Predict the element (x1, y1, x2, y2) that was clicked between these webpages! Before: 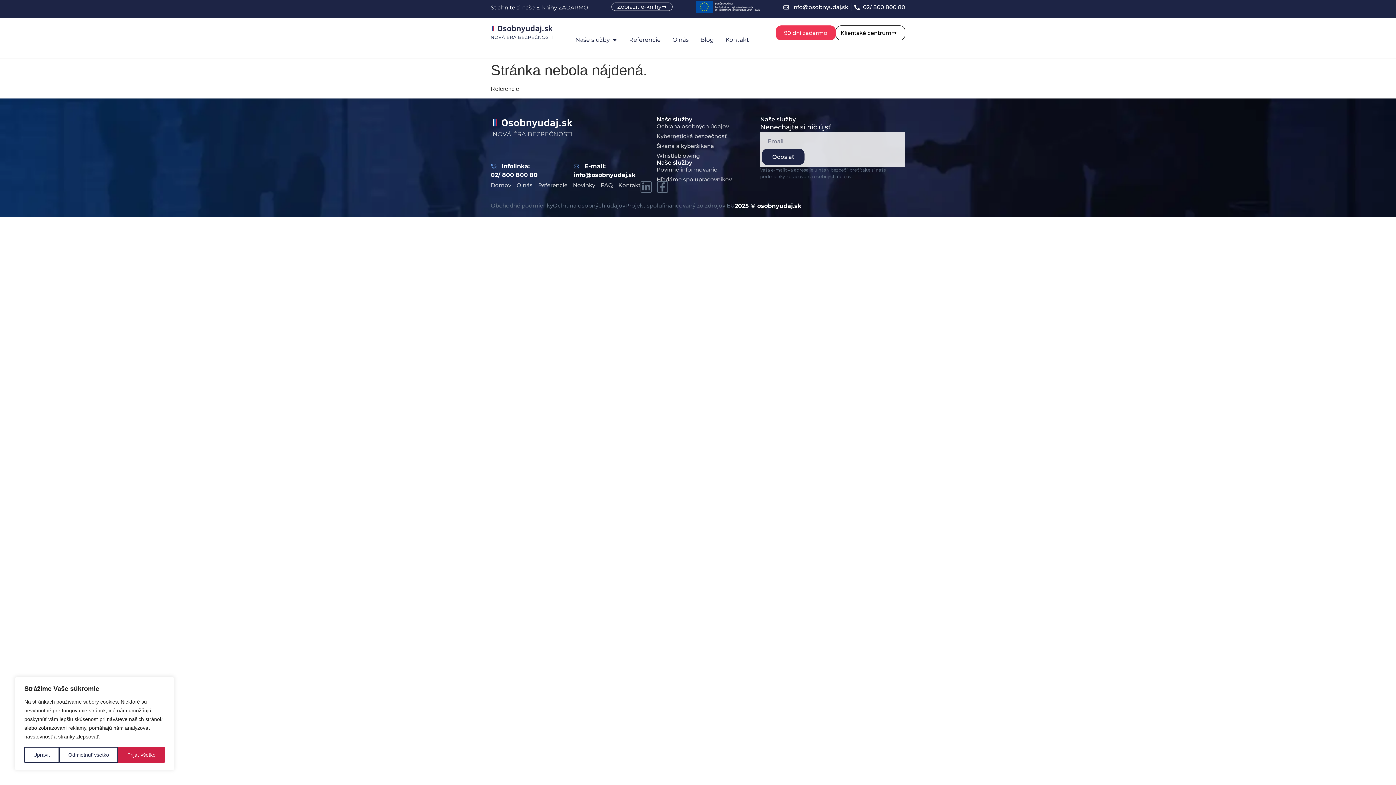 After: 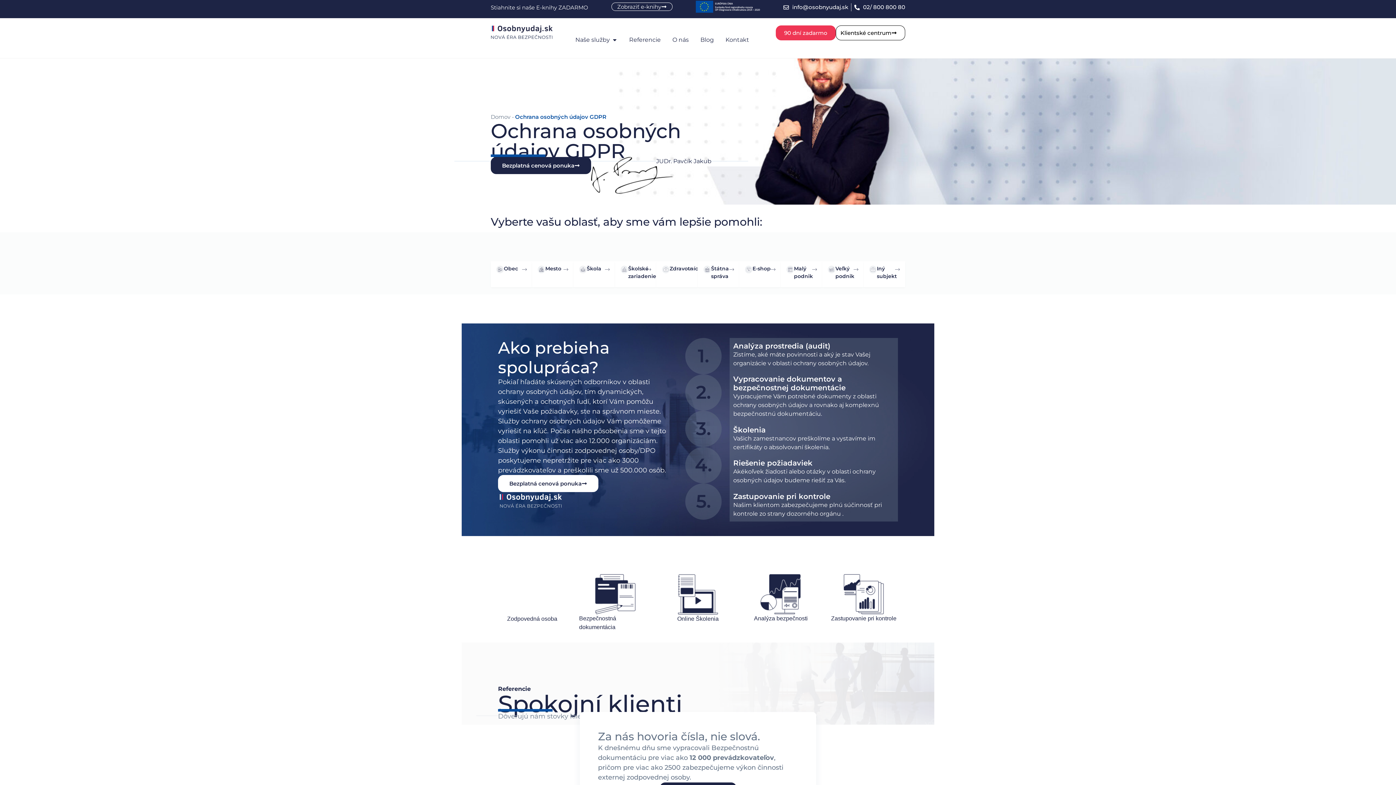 Action: label: Ochrana osobných údajov bbox: (656, 122, 760, 130)